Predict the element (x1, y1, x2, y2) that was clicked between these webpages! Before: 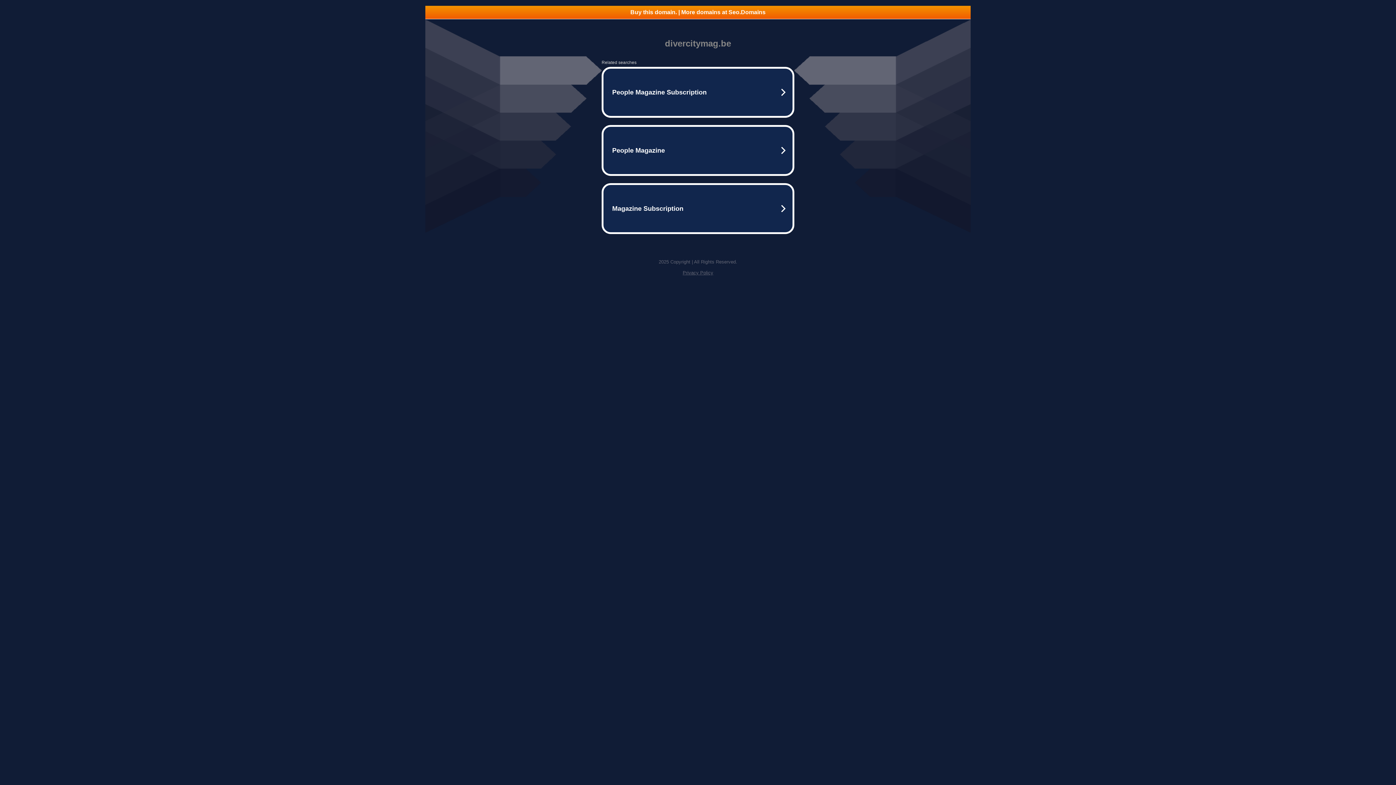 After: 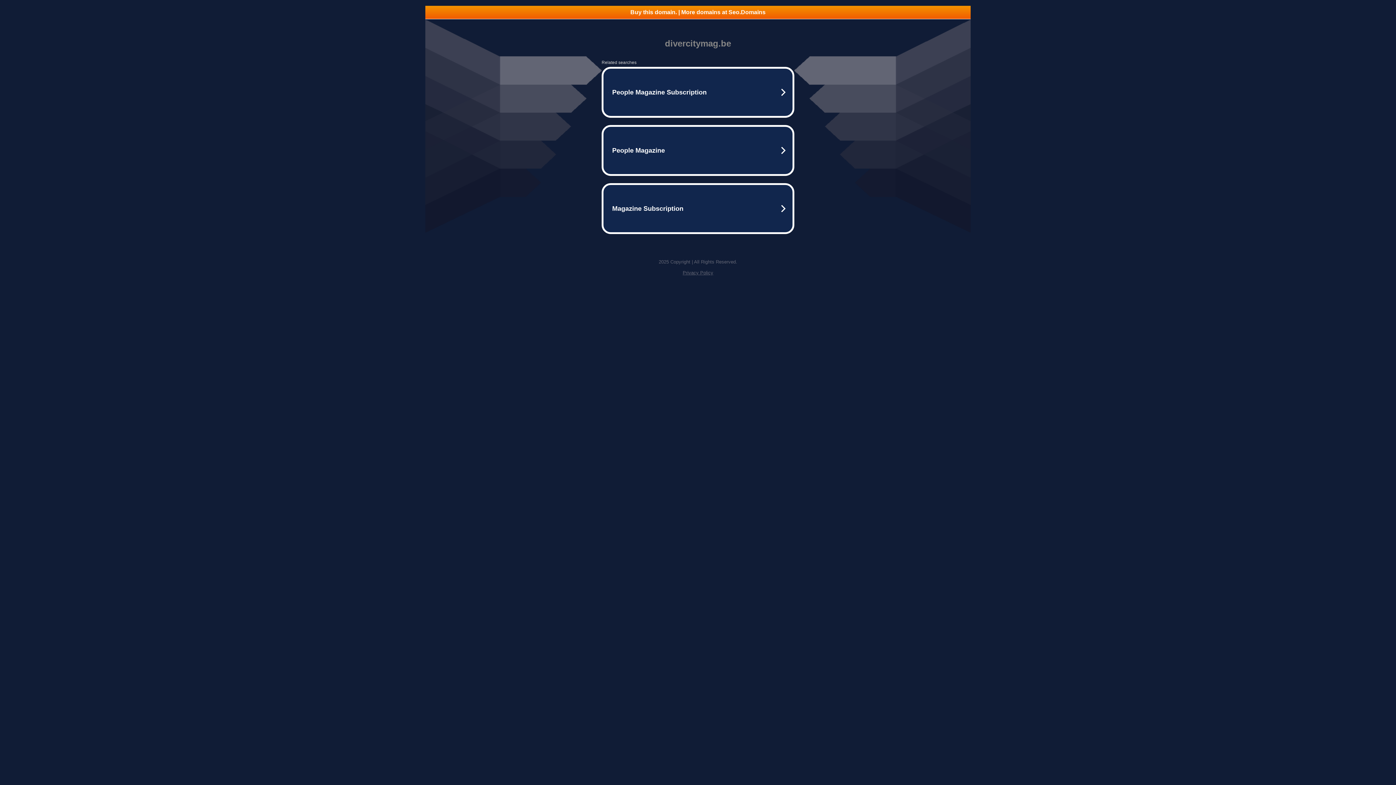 Action: bbox: (425, 5, 970, 18) label: Buy this domain. | More domains at Seo.Domains